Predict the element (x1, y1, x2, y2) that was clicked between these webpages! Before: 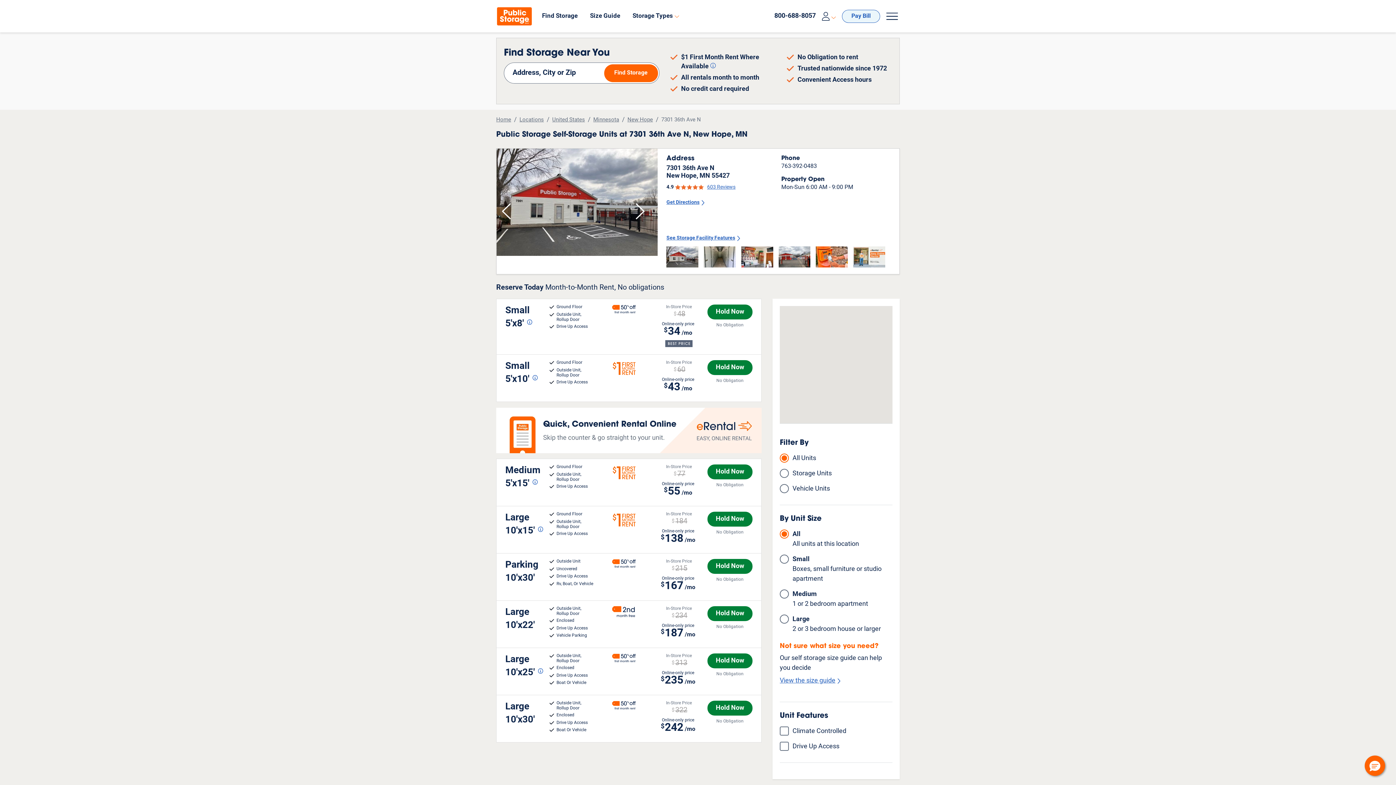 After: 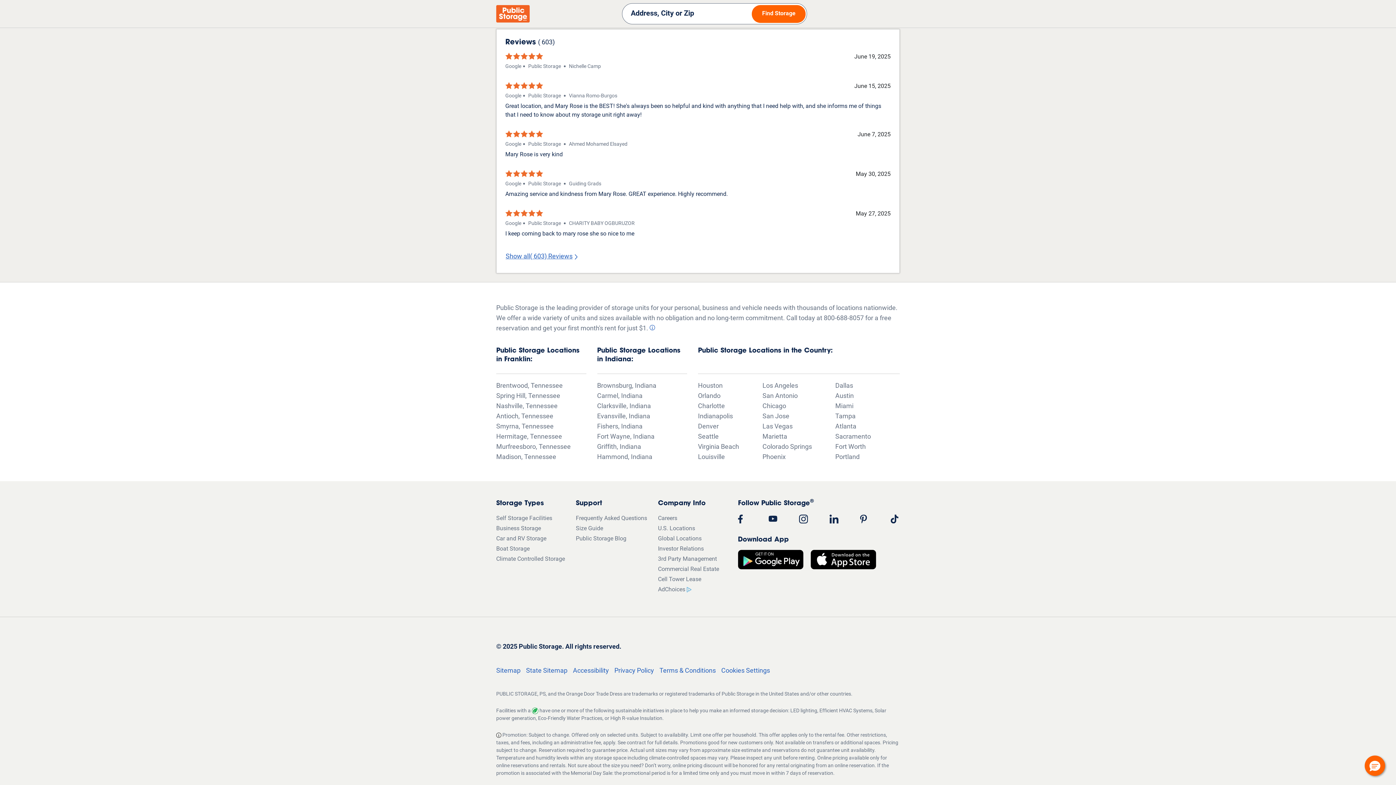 Action: bbox: (707, 183, 735, 191) label: 603 Reviews